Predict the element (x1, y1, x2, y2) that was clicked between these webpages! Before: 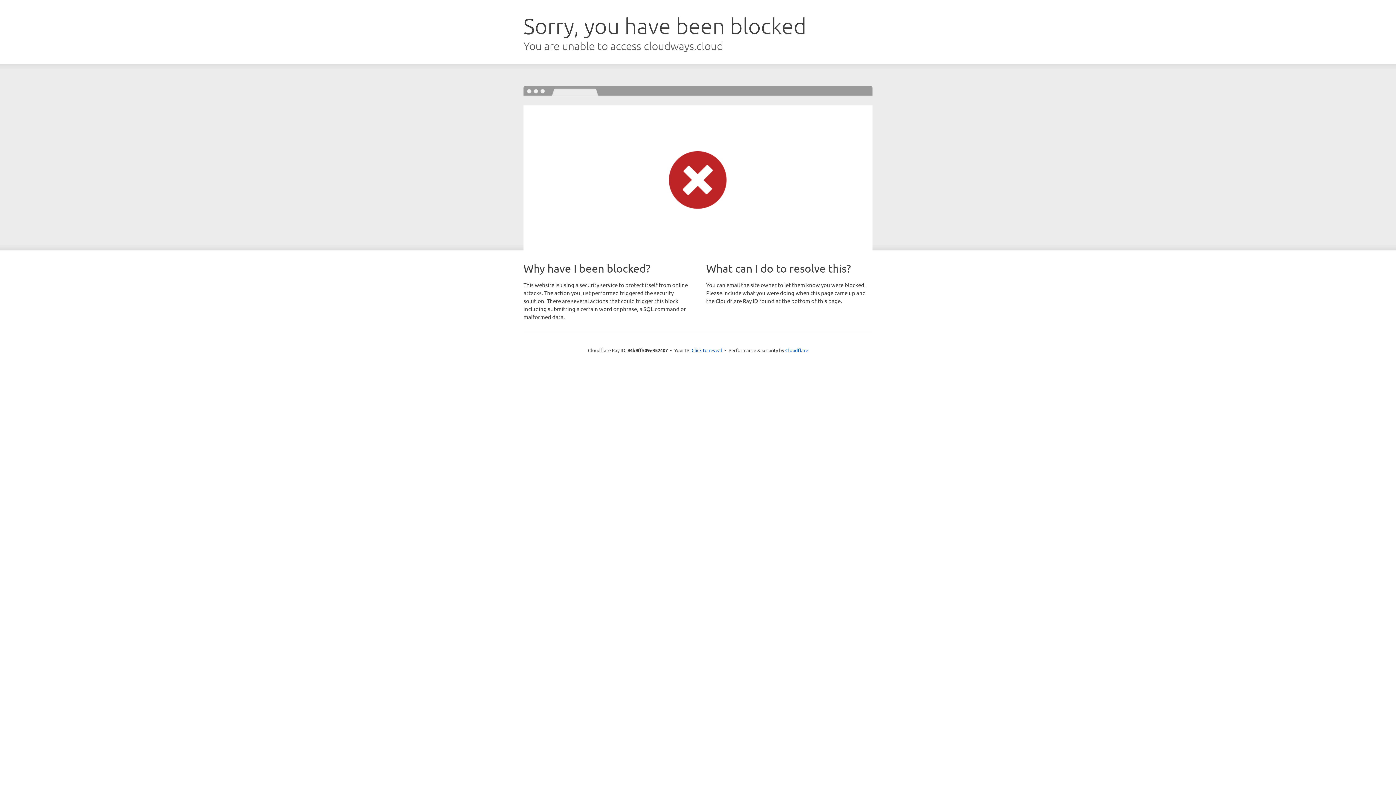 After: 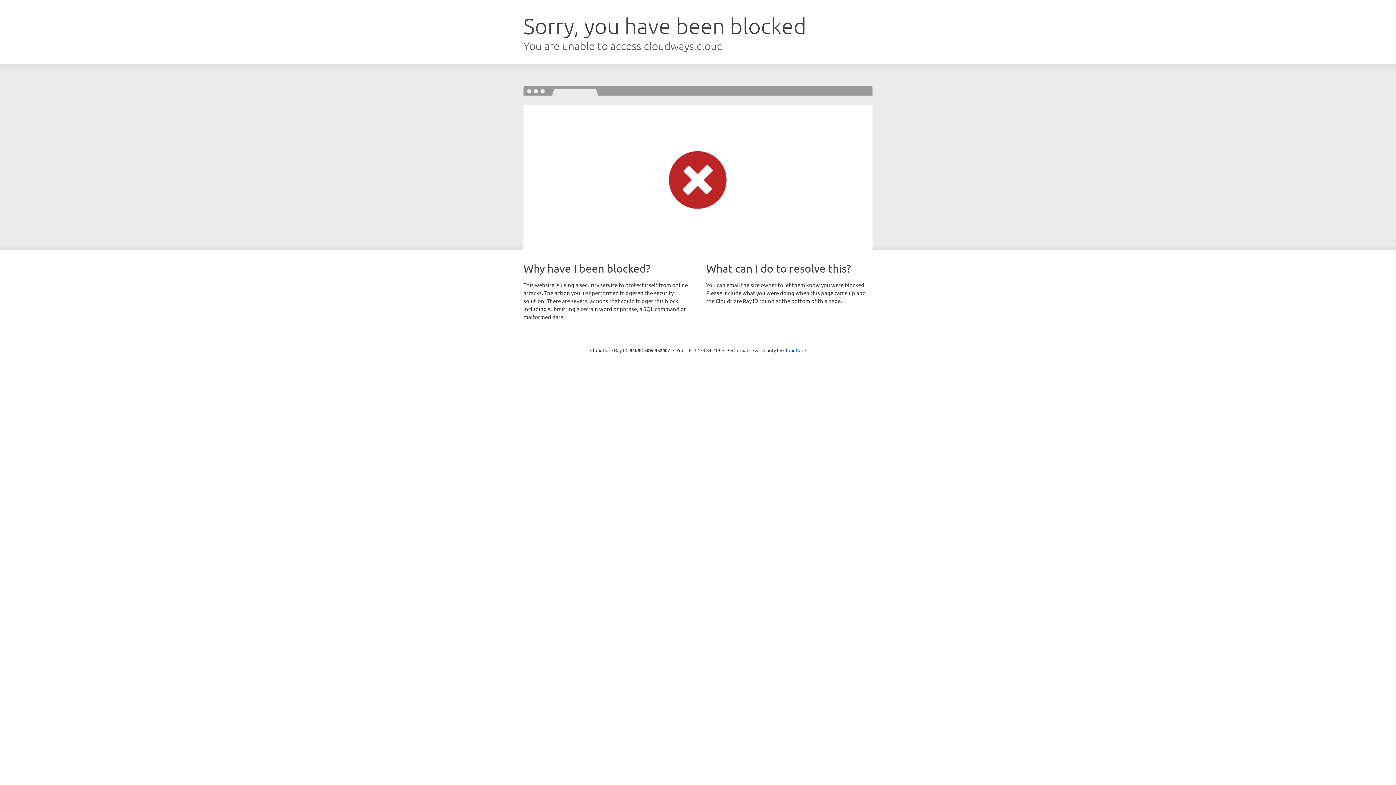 Action: bbox: (691, 346, 722, 353) label: Click to reveal